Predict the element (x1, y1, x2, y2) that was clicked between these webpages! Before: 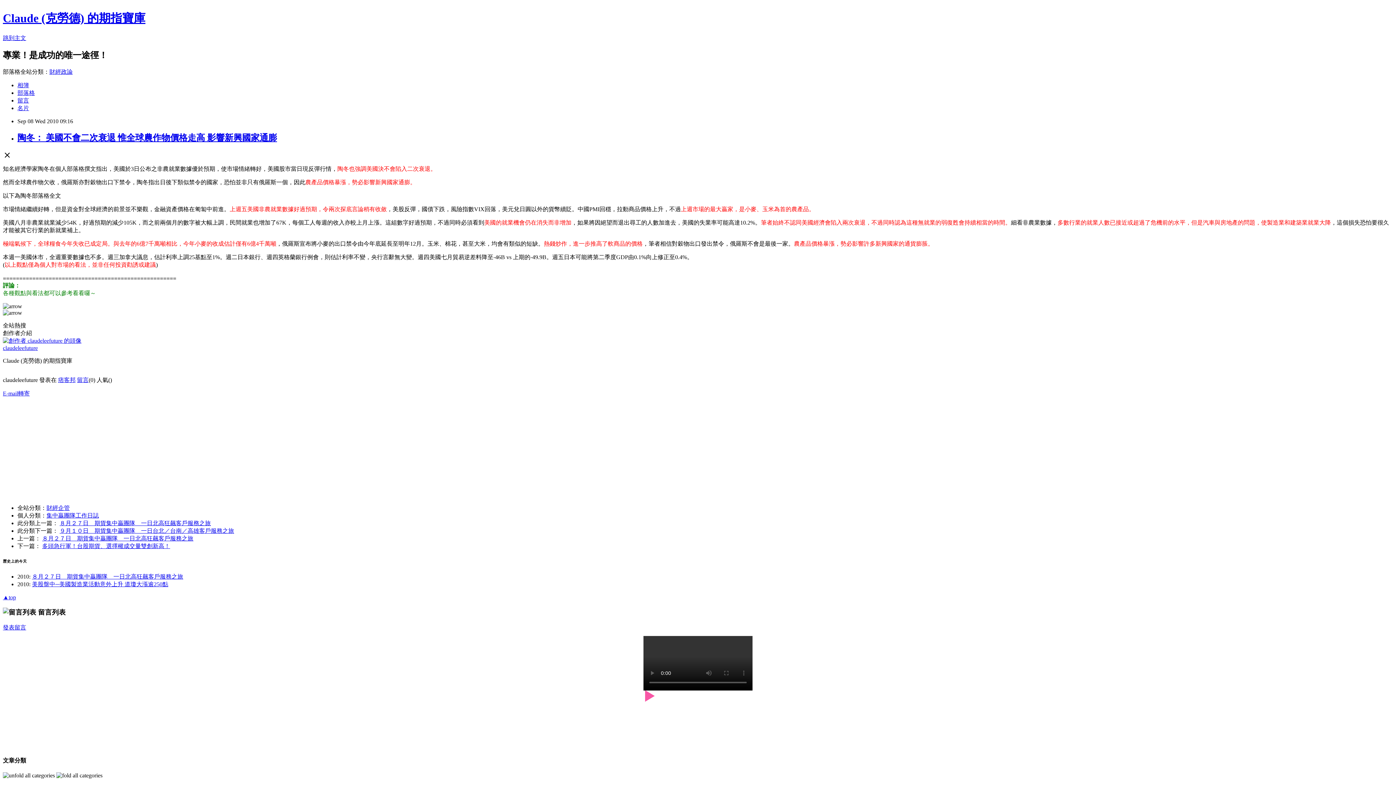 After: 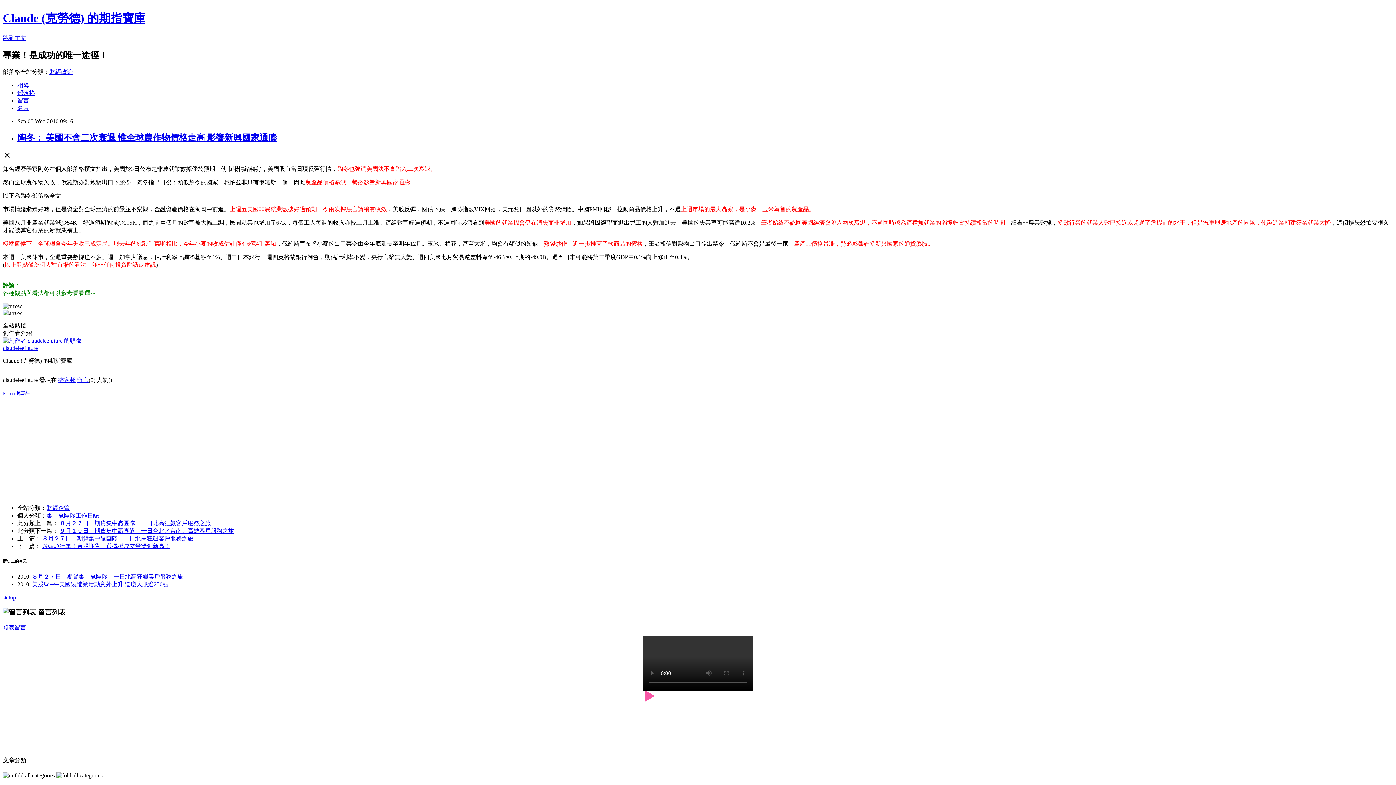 Action: label: 發表留言 bbox: (2, 624, 26, 630)